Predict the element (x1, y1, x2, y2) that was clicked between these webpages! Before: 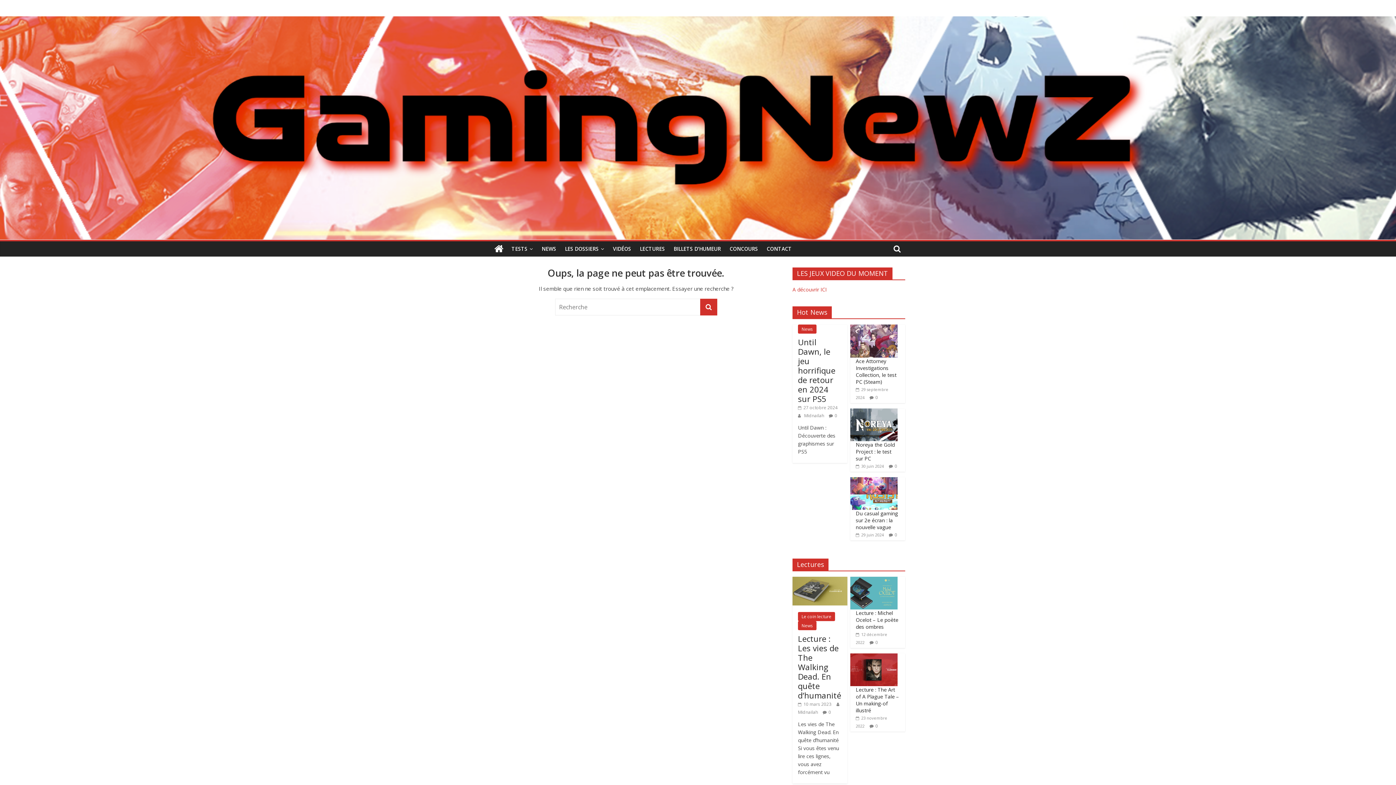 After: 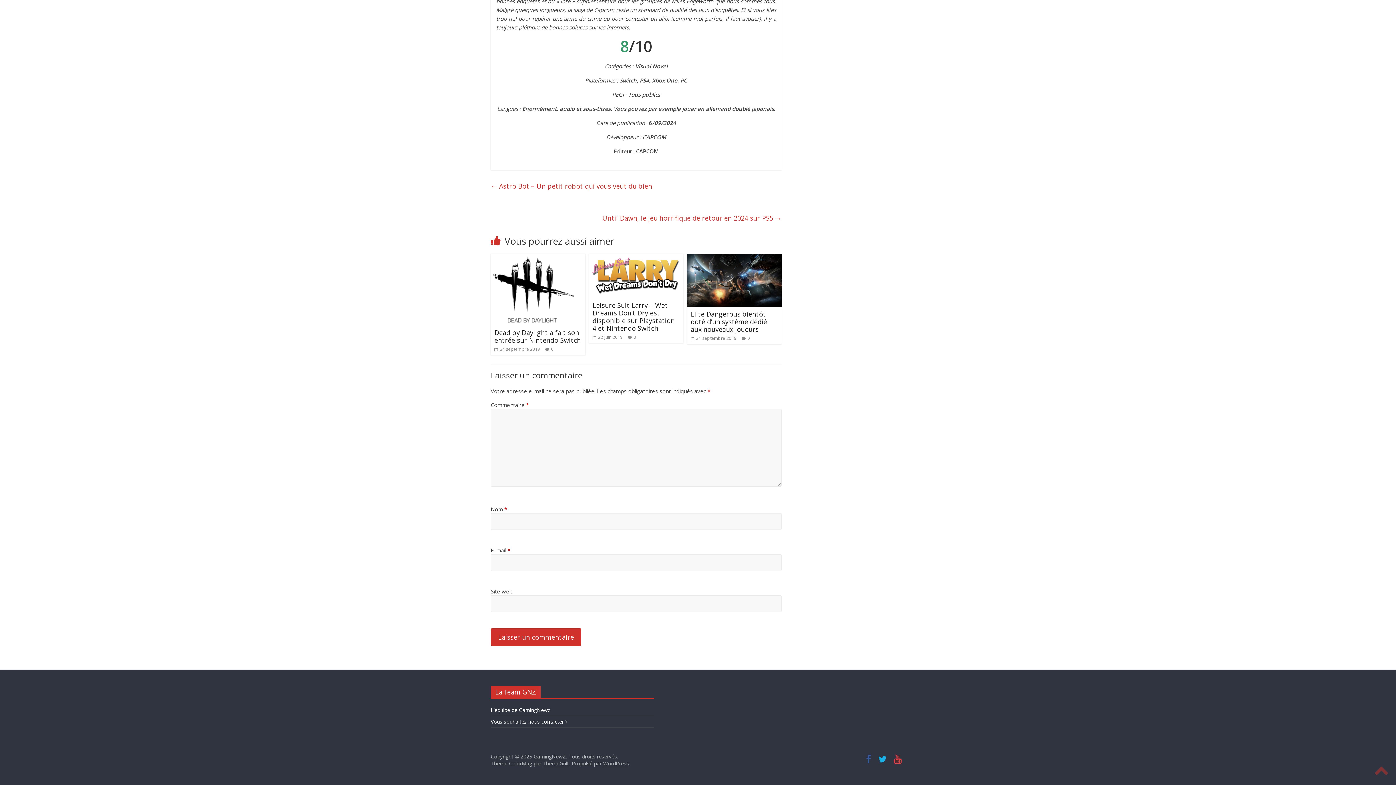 Action: bbox: (875, 394, 878, 400) label: 0